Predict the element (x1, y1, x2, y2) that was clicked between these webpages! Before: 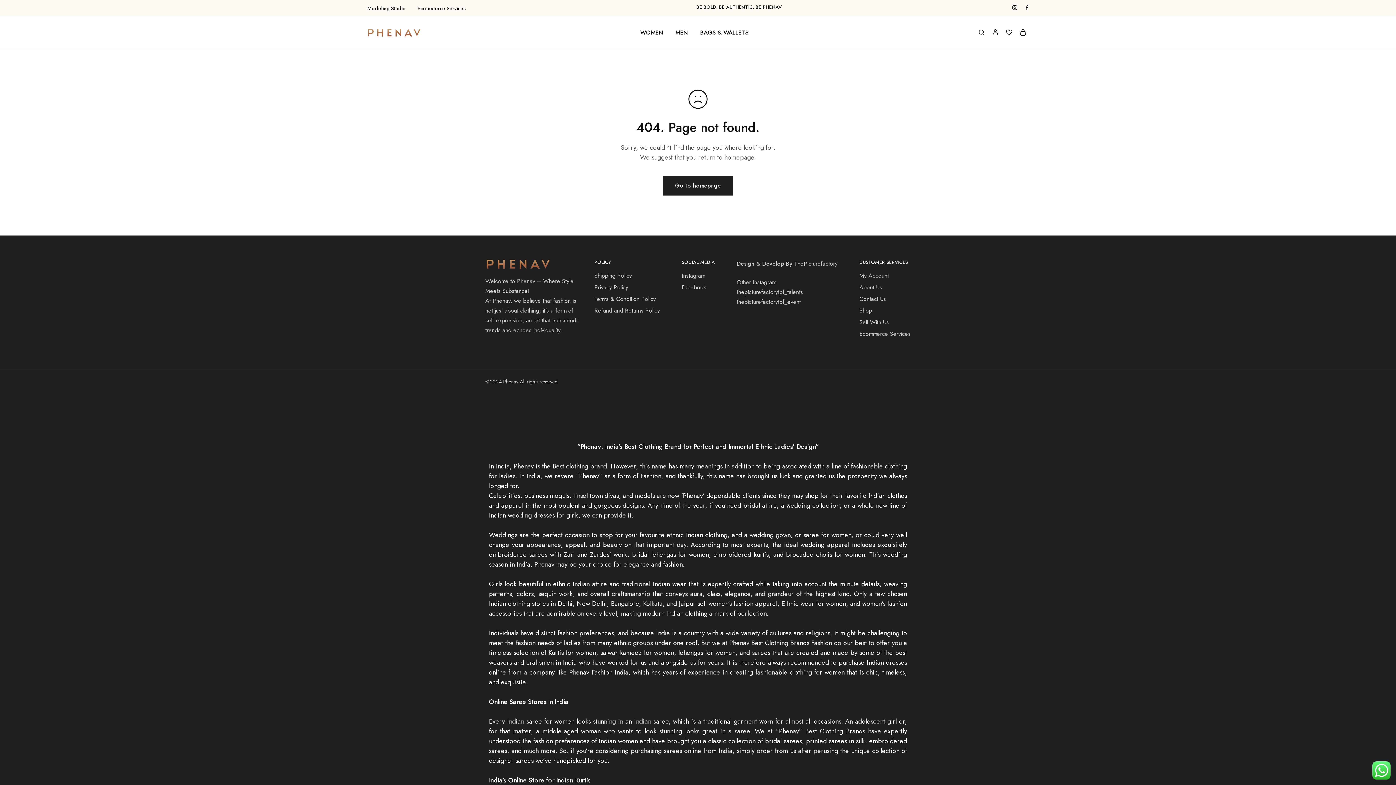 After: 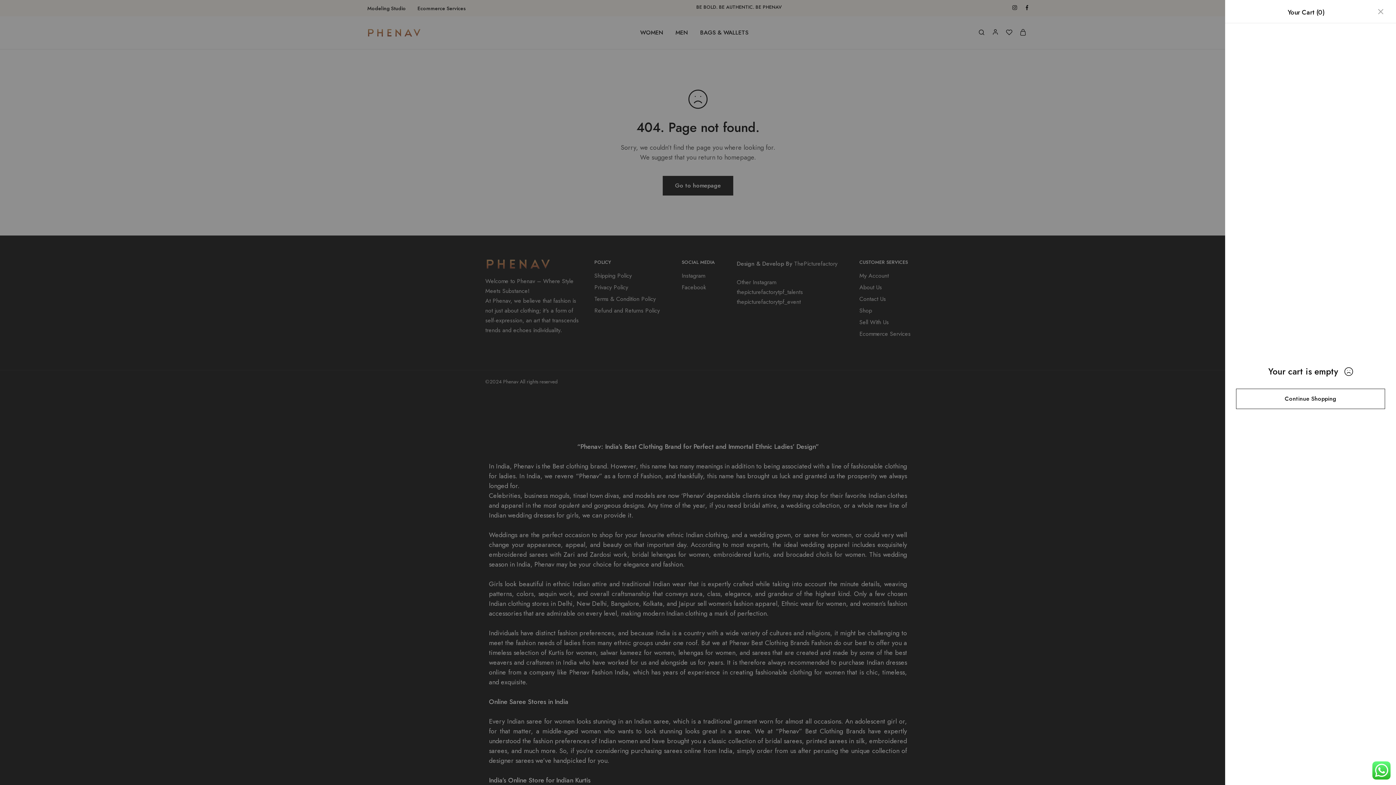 Action: bbox: (1019, 28, 1026, 36)